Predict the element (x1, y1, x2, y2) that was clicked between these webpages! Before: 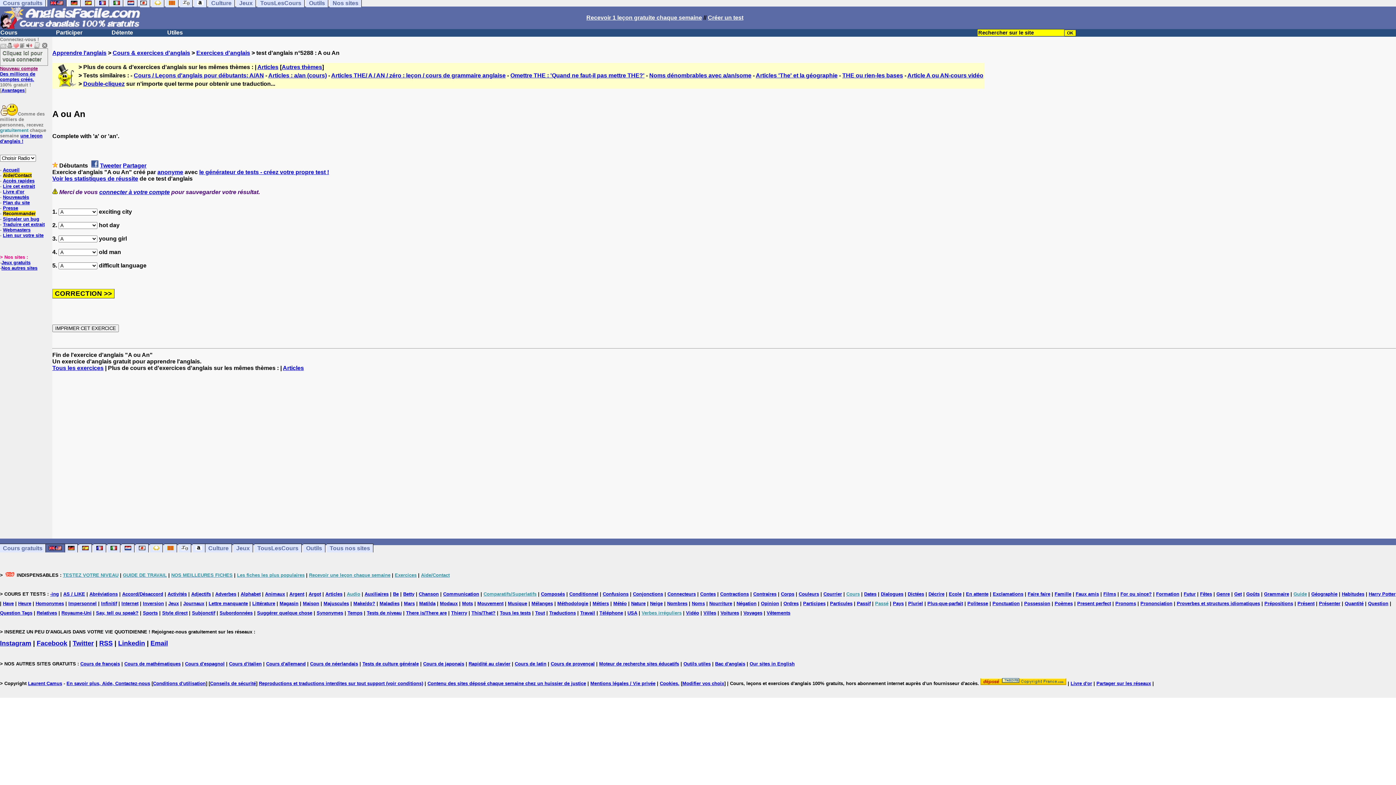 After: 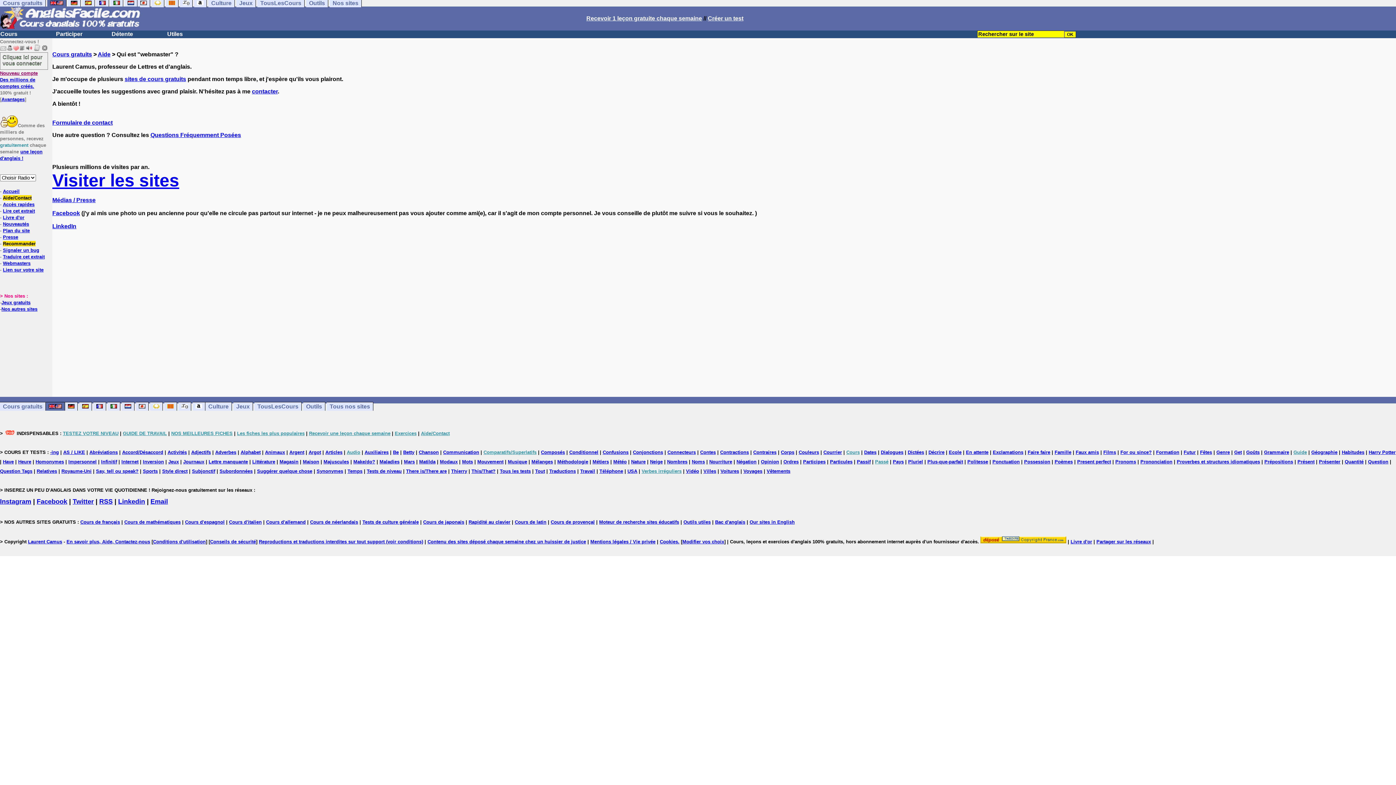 Action: label: Laurent Camus bbox: (28, 681, 62, 686)